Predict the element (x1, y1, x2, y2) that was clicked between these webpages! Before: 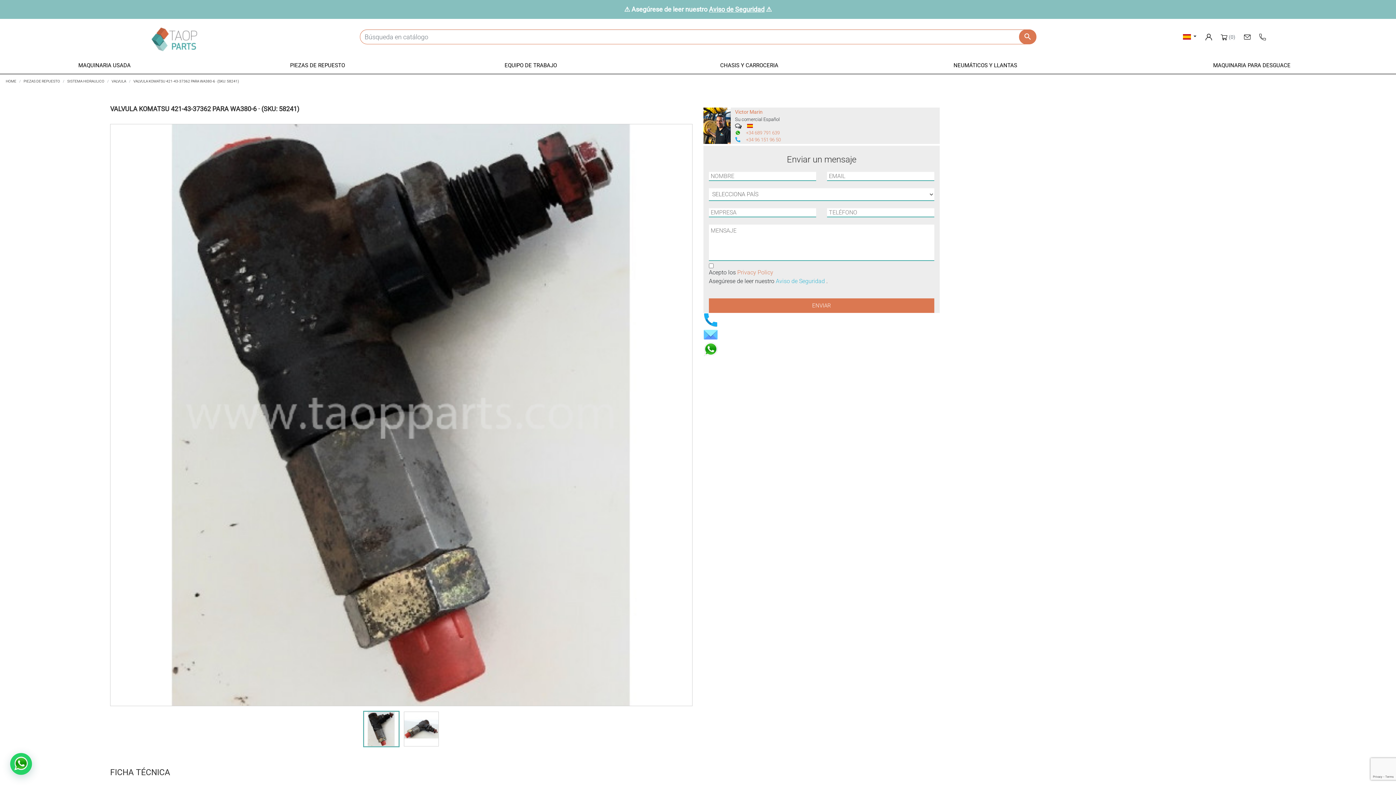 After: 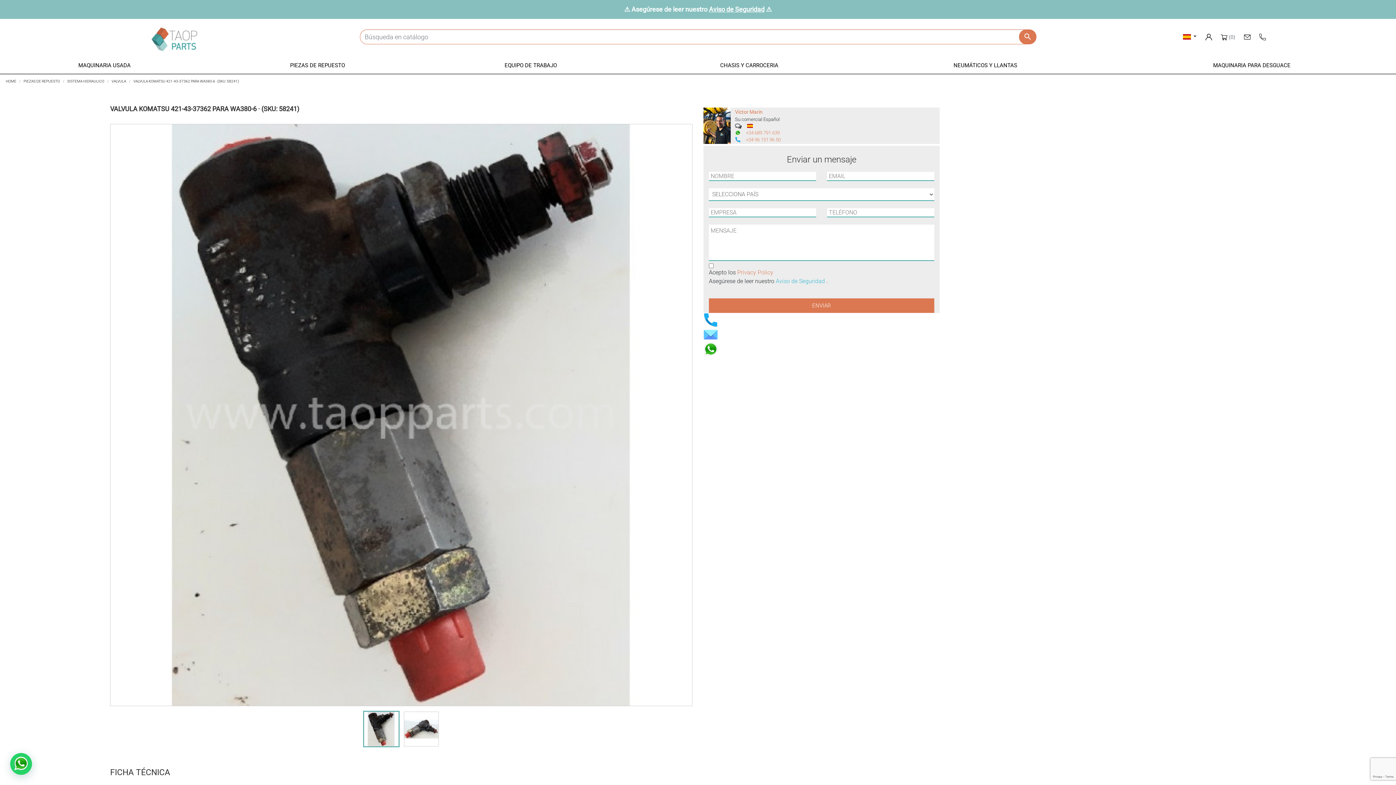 Action: label: VALVULA KOMATSU 421-43-37362 PARA WA380-6 · (SKU: 58241) bbox: (133, 79, 238, 83)